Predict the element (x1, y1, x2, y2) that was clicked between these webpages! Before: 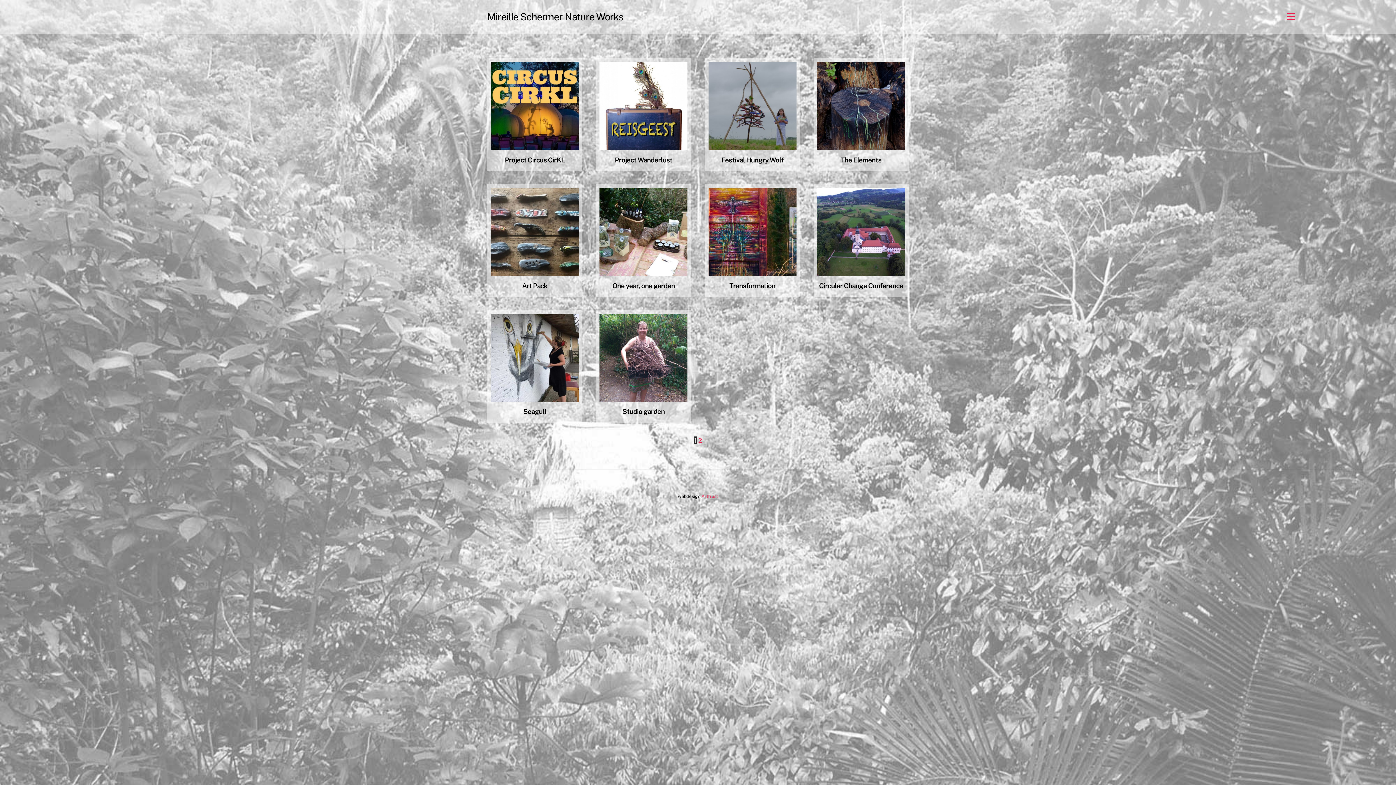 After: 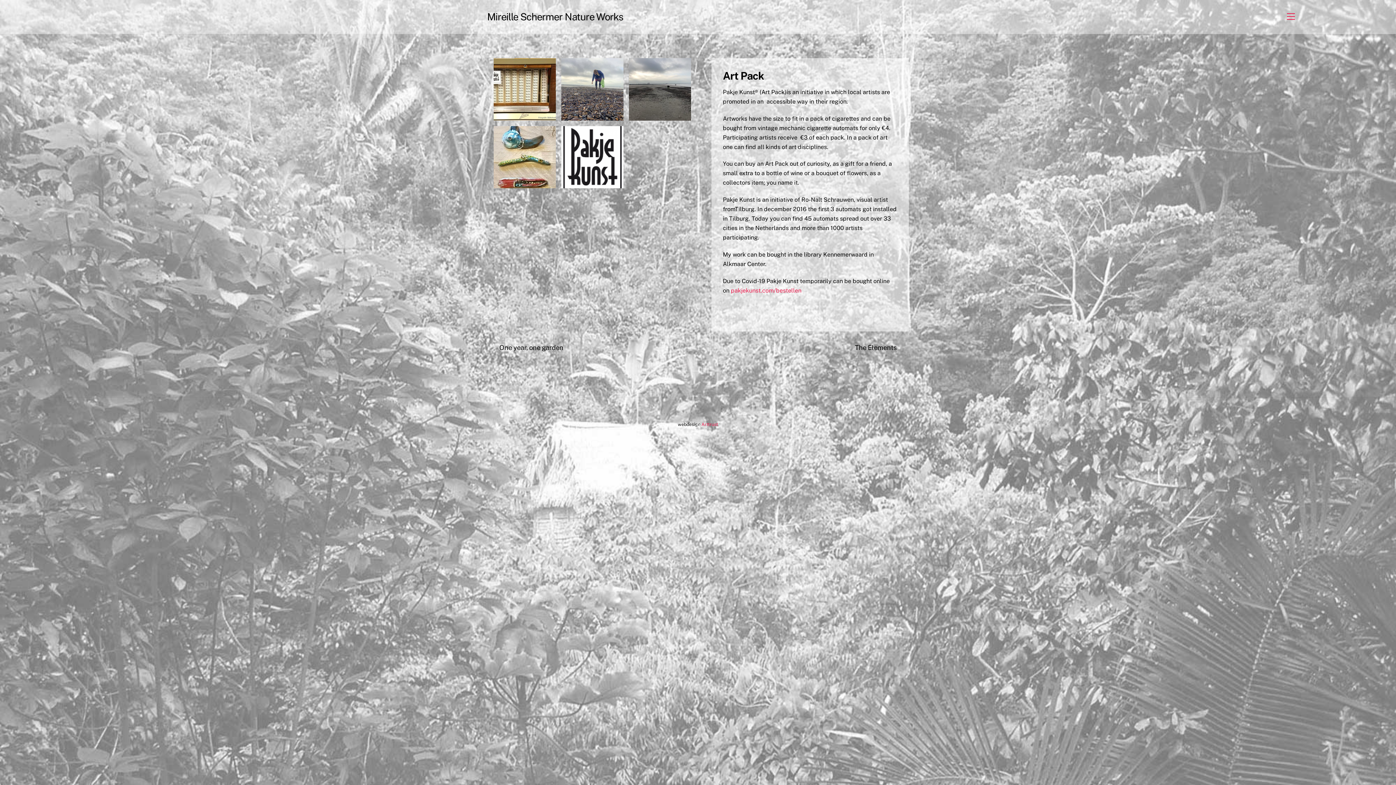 Action: bbox: (522, 281, 547, 289) label: Art Pack